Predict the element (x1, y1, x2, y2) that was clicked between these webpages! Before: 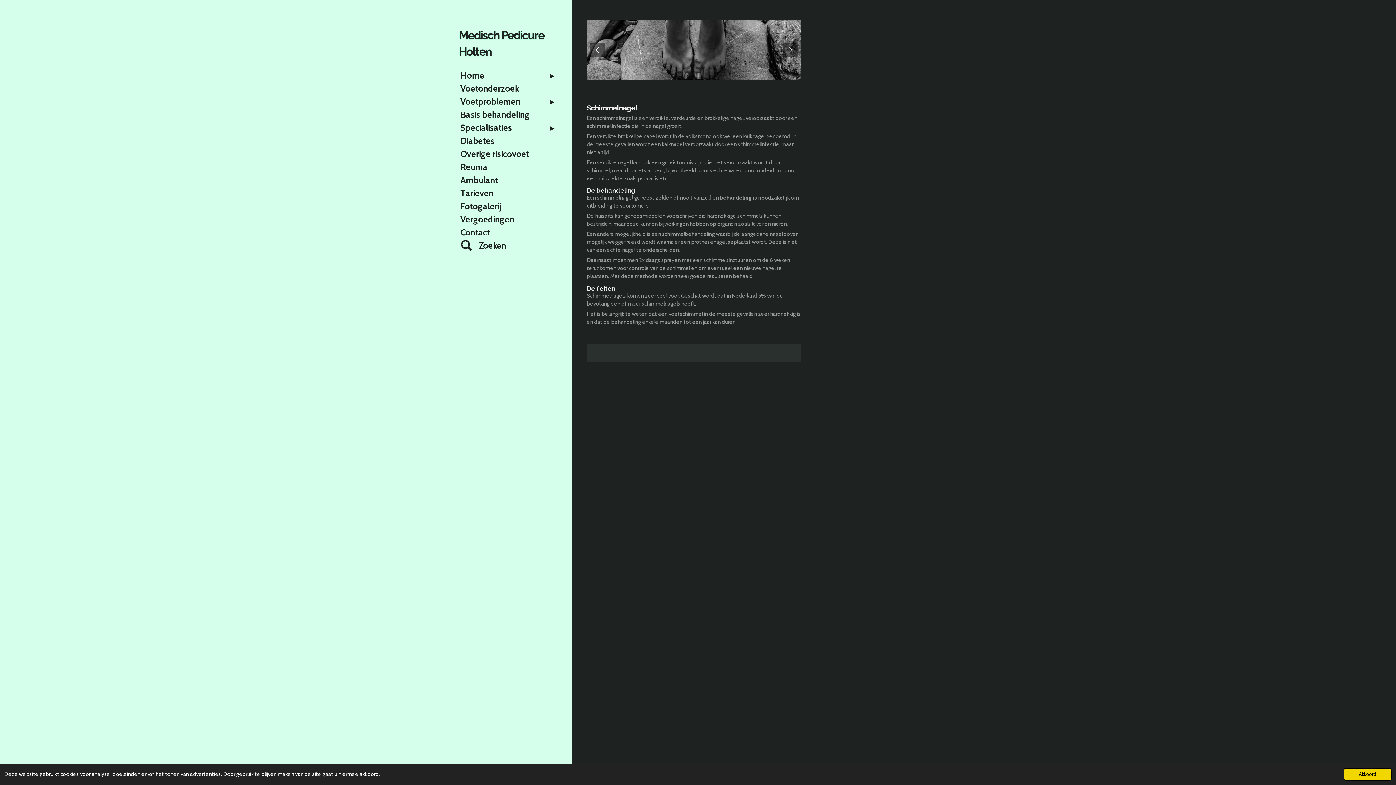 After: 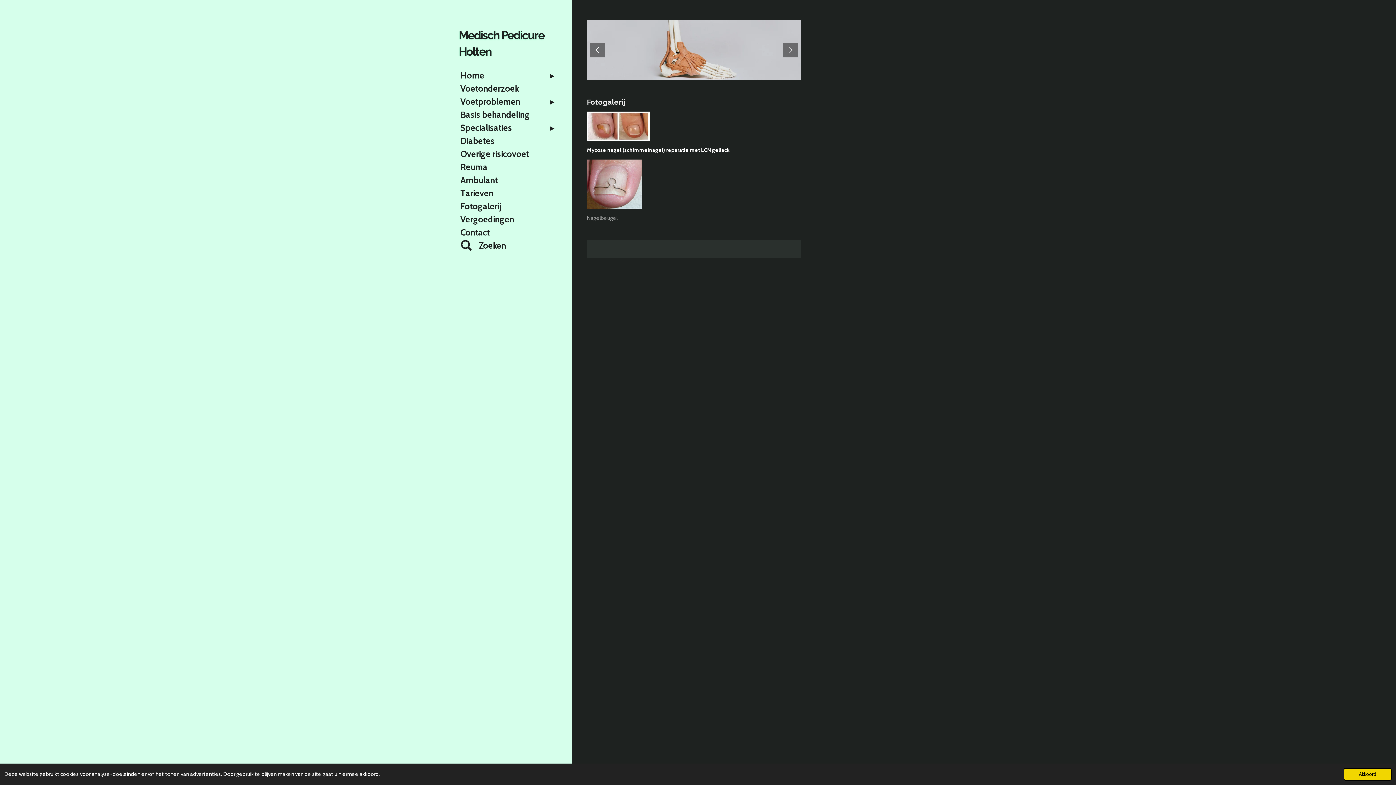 Action: label: Fotogalerij bbox: (456, 200, 561, 213)